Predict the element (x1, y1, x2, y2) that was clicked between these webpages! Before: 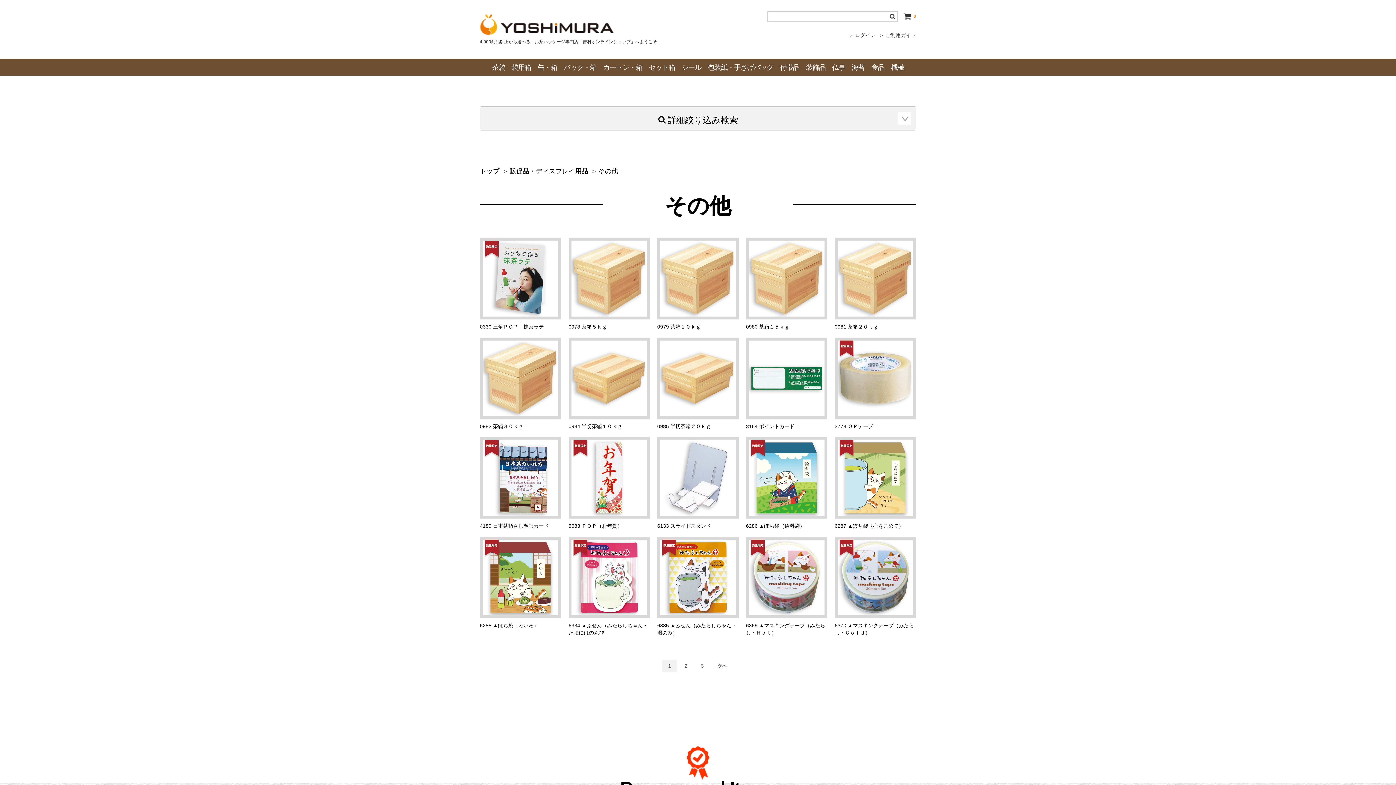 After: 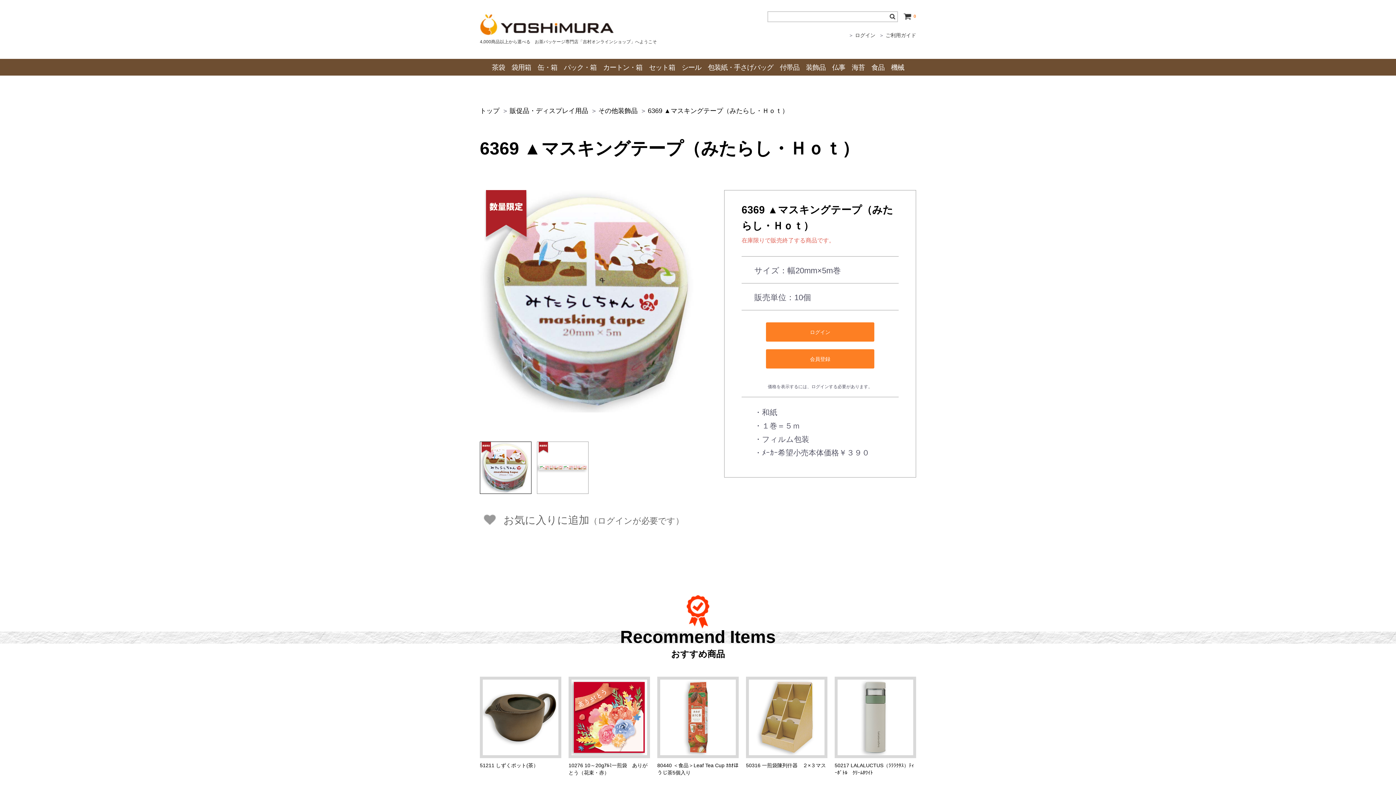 Action: bbox: (746, 537, 827, 636) label: 6369 ▲マスキングテープ（みたらし・Ｈｏｔ）